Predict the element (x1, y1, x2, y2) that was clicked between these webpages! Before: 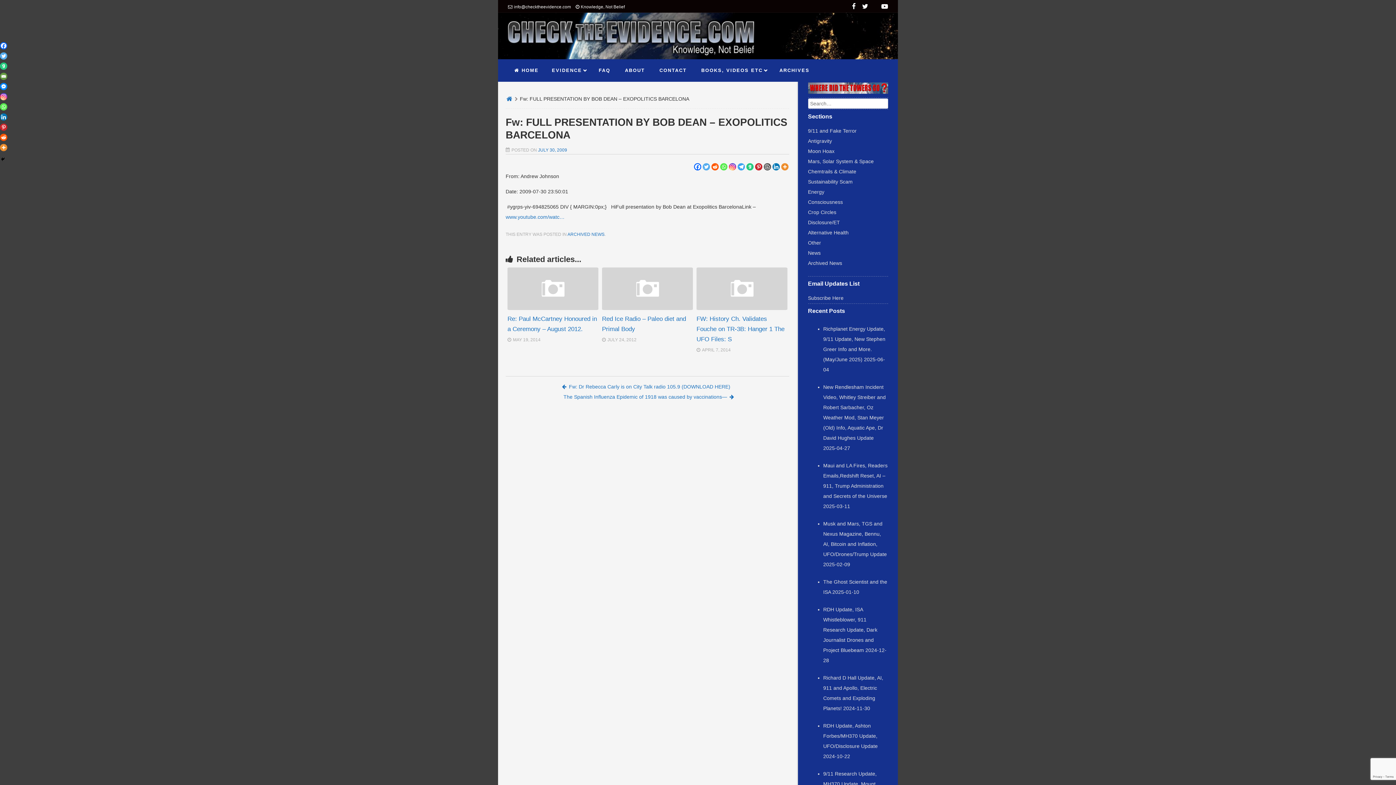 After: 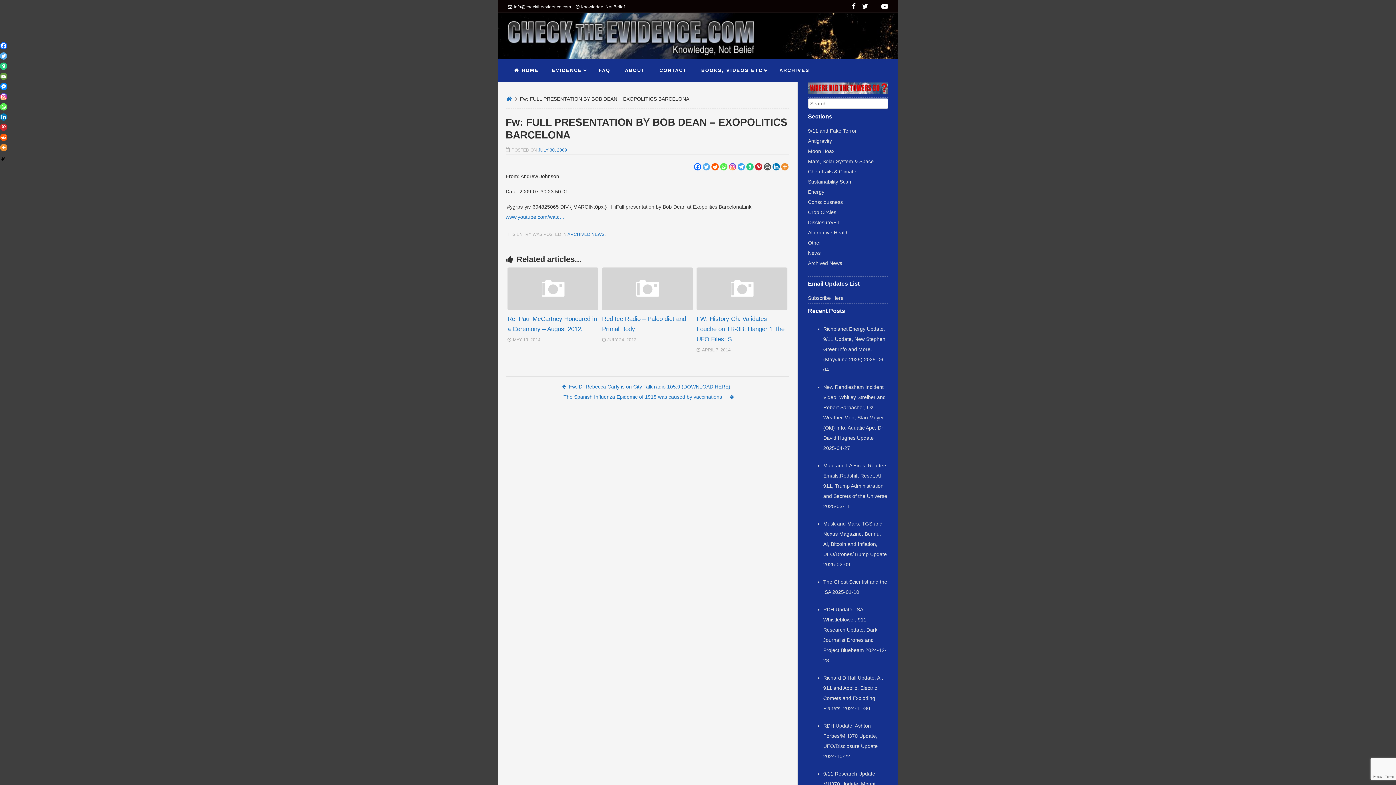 Action: bbox: (0, 113, 7, 120) label: Linkedin